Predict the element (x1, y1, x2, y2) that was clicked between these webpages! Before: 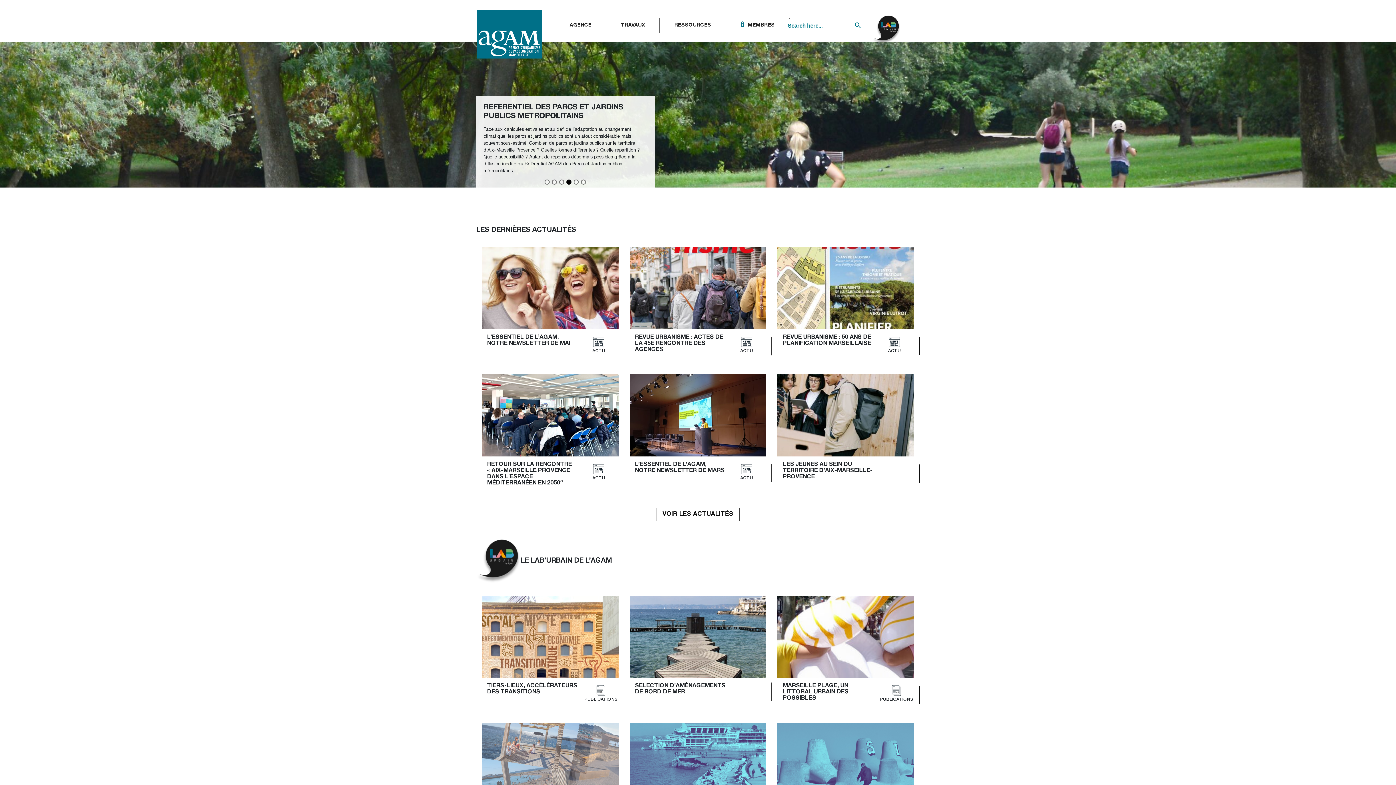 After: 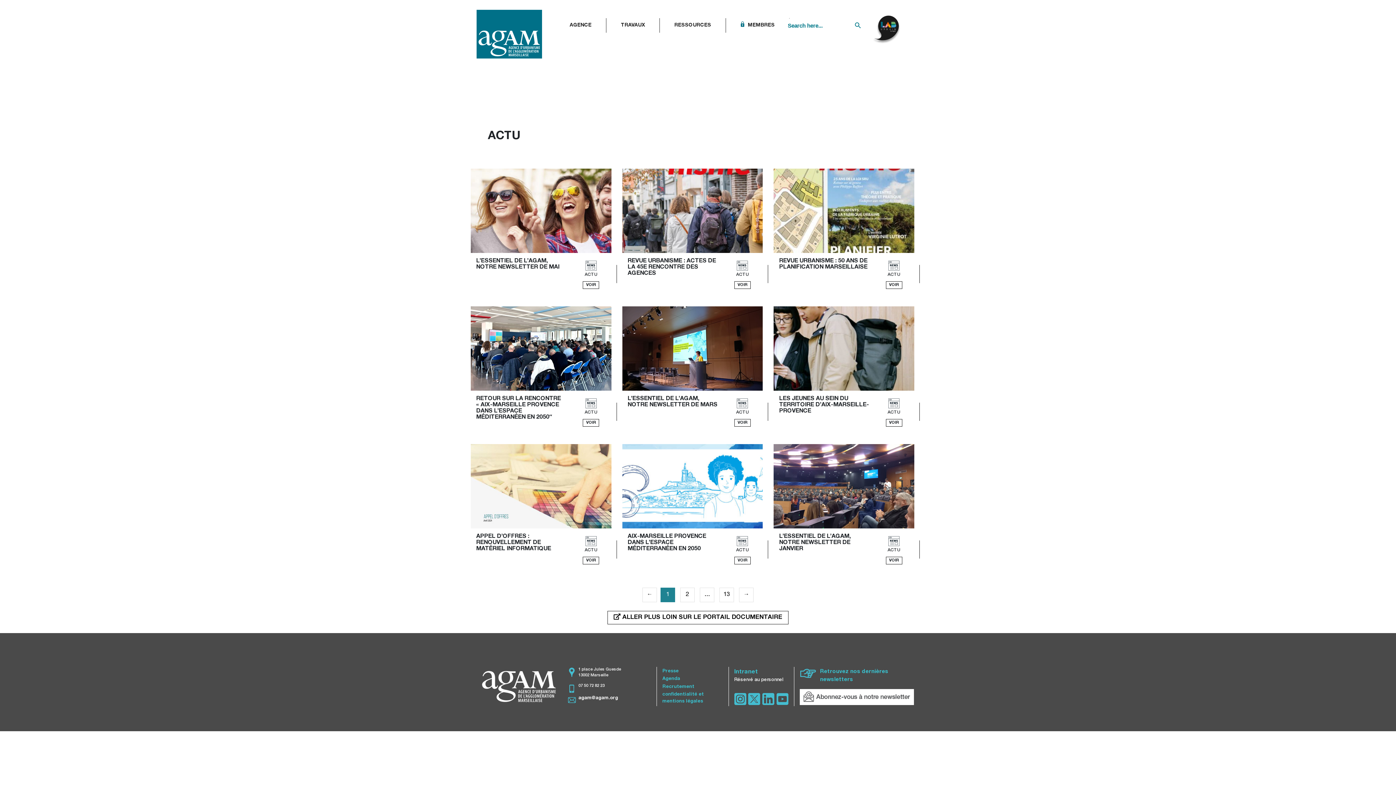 Action: bbox: (591, 462, 606, 481) label: ACTU